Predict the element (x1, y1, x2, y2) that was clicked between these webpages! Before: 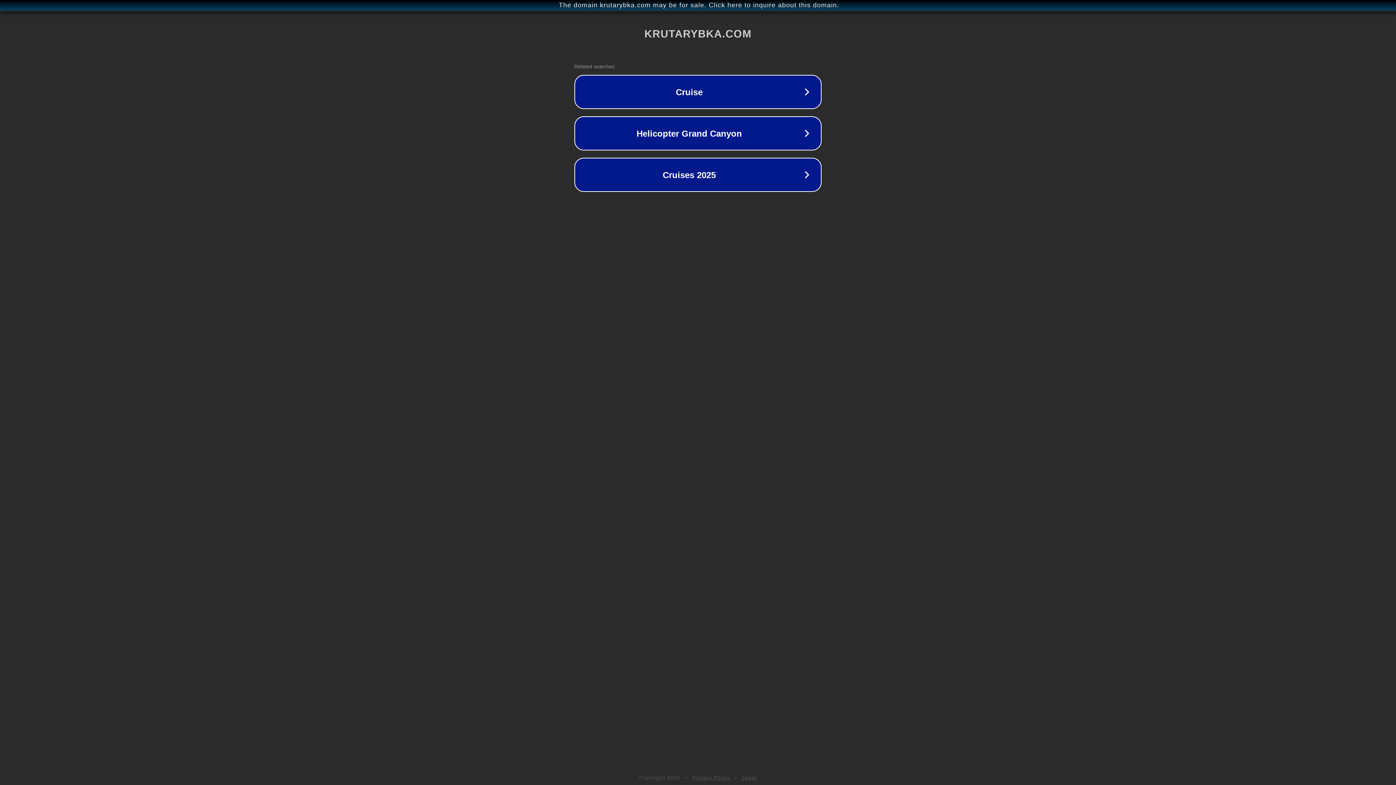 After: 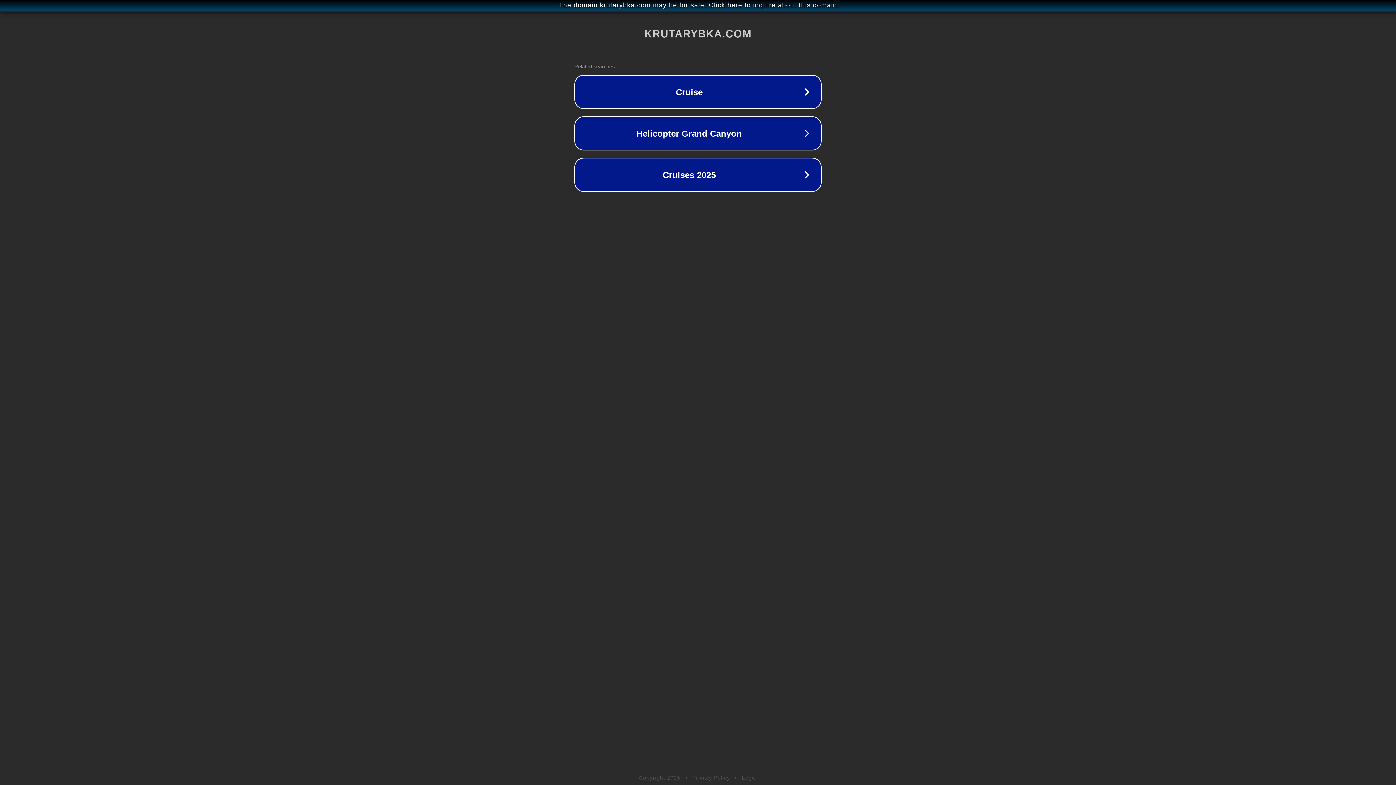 Action: label: Privacy Policy bbox: (692, 775, 730, 781)